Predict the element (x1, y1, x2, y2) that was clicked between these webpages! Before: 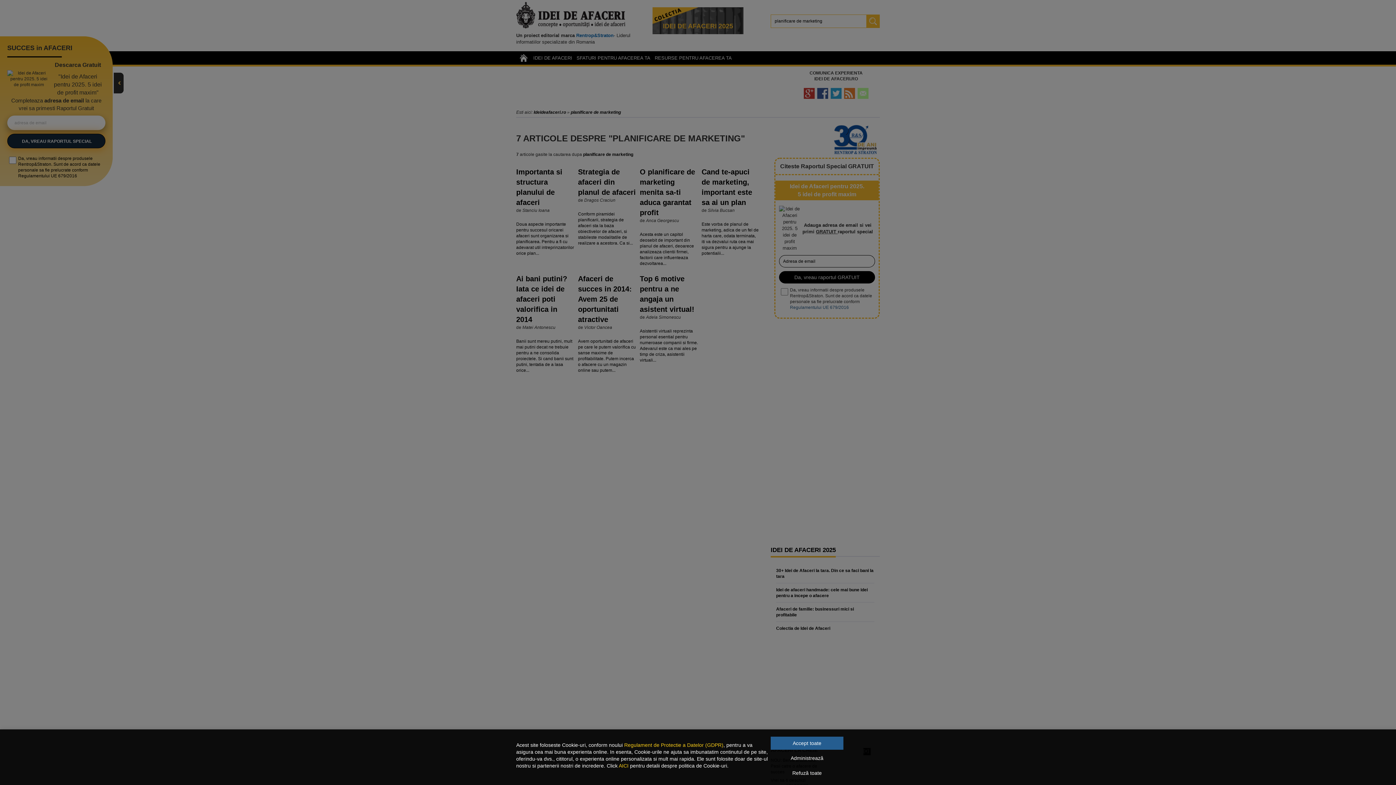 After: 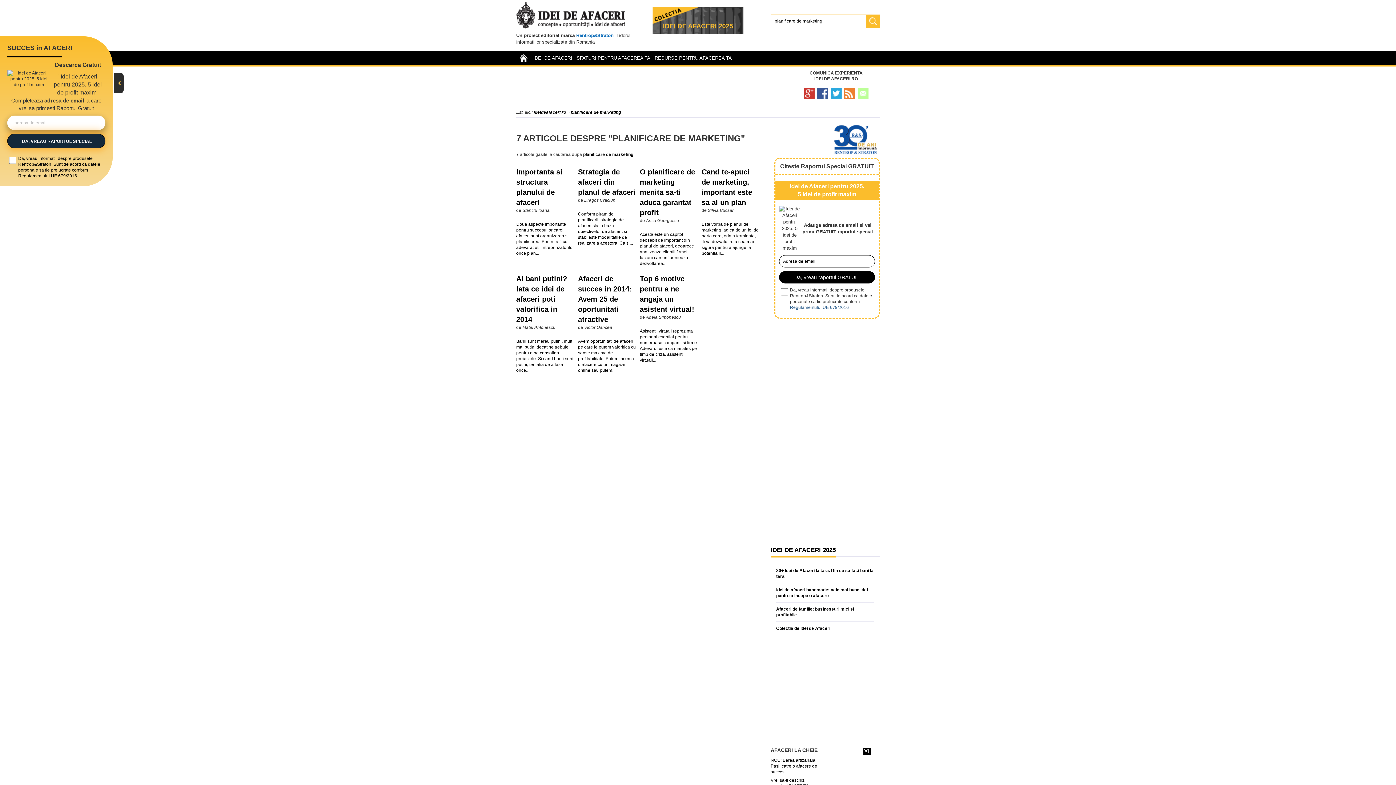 Action: label: Refuză toate bbox: (770, 766, 843, 780)